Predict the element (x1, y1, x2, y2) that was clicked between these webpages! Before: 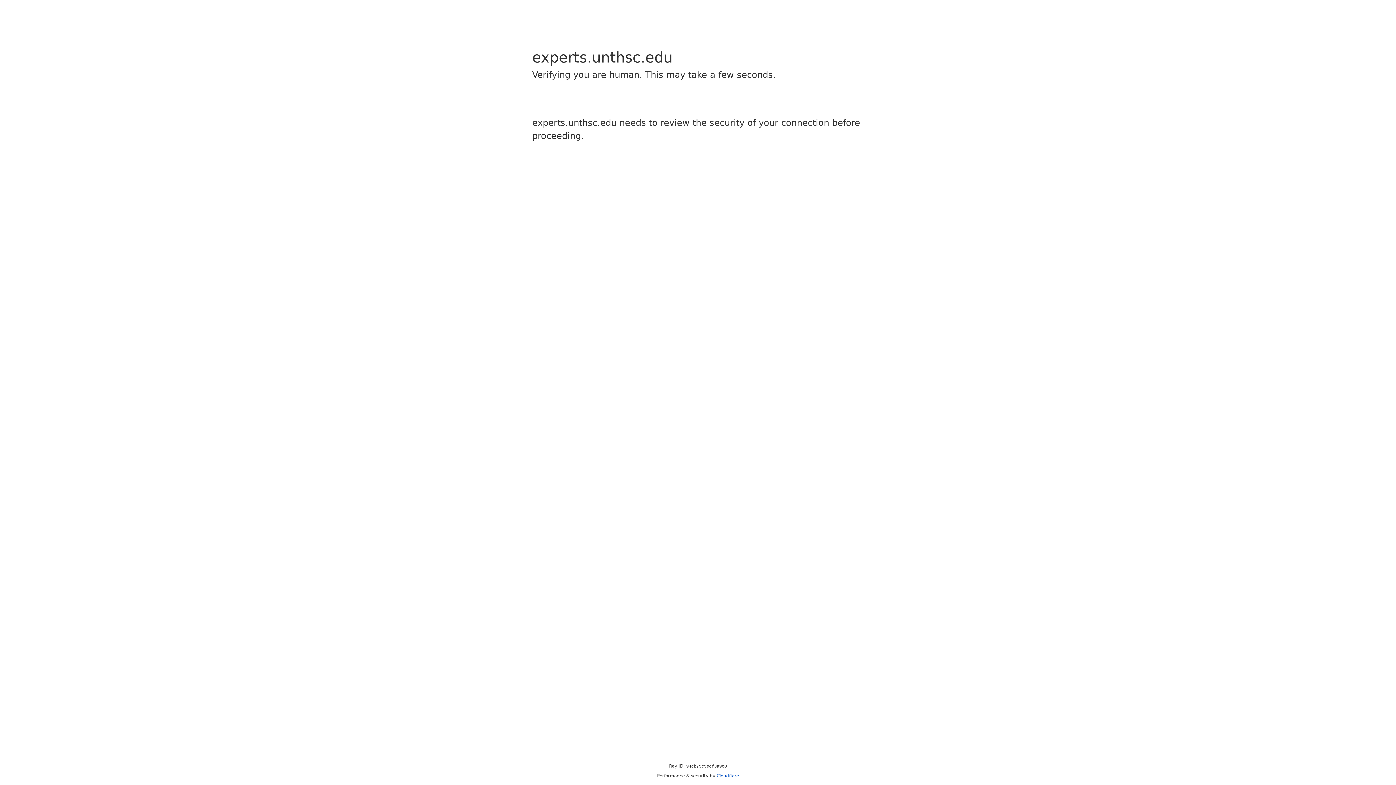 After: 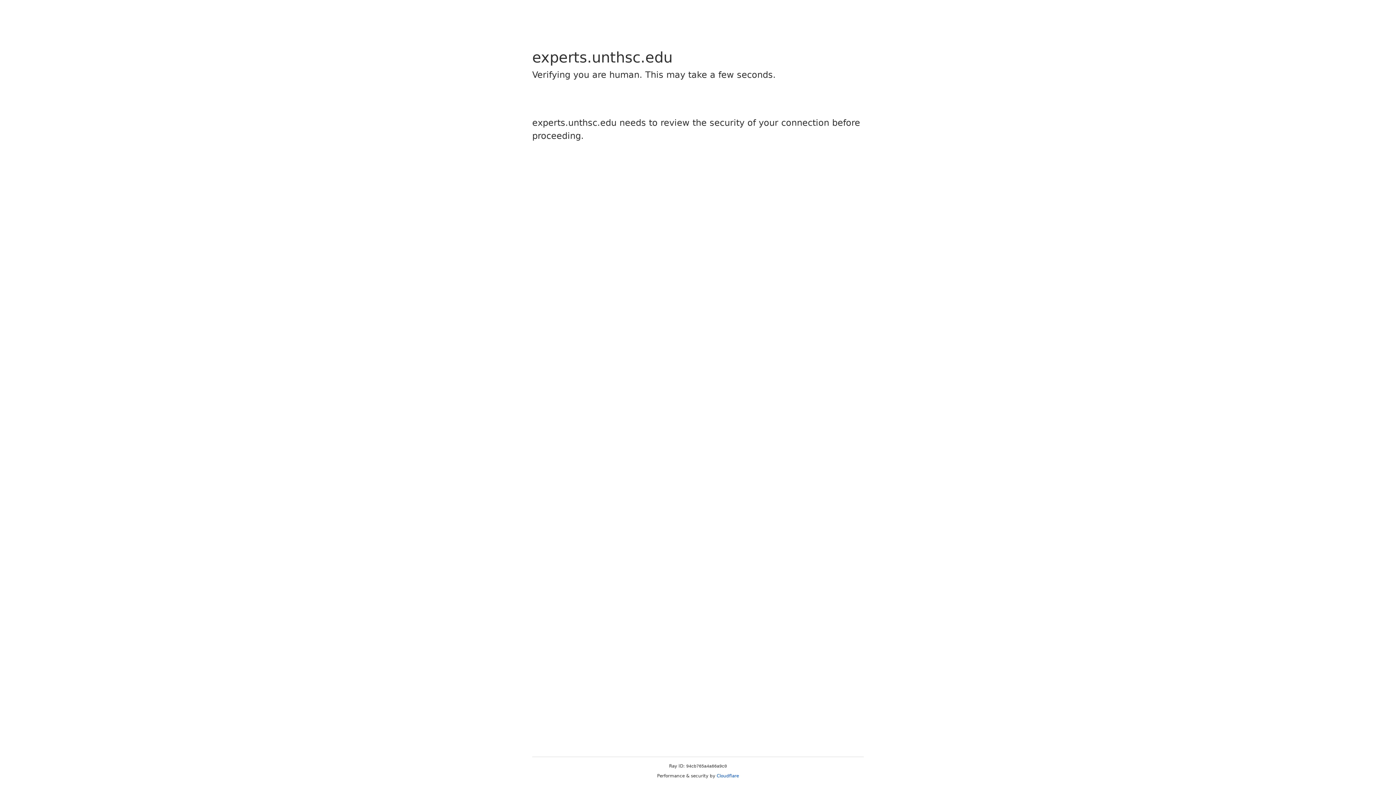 Action: label: Cloudflare bbox: (716, 773, 739, 778)